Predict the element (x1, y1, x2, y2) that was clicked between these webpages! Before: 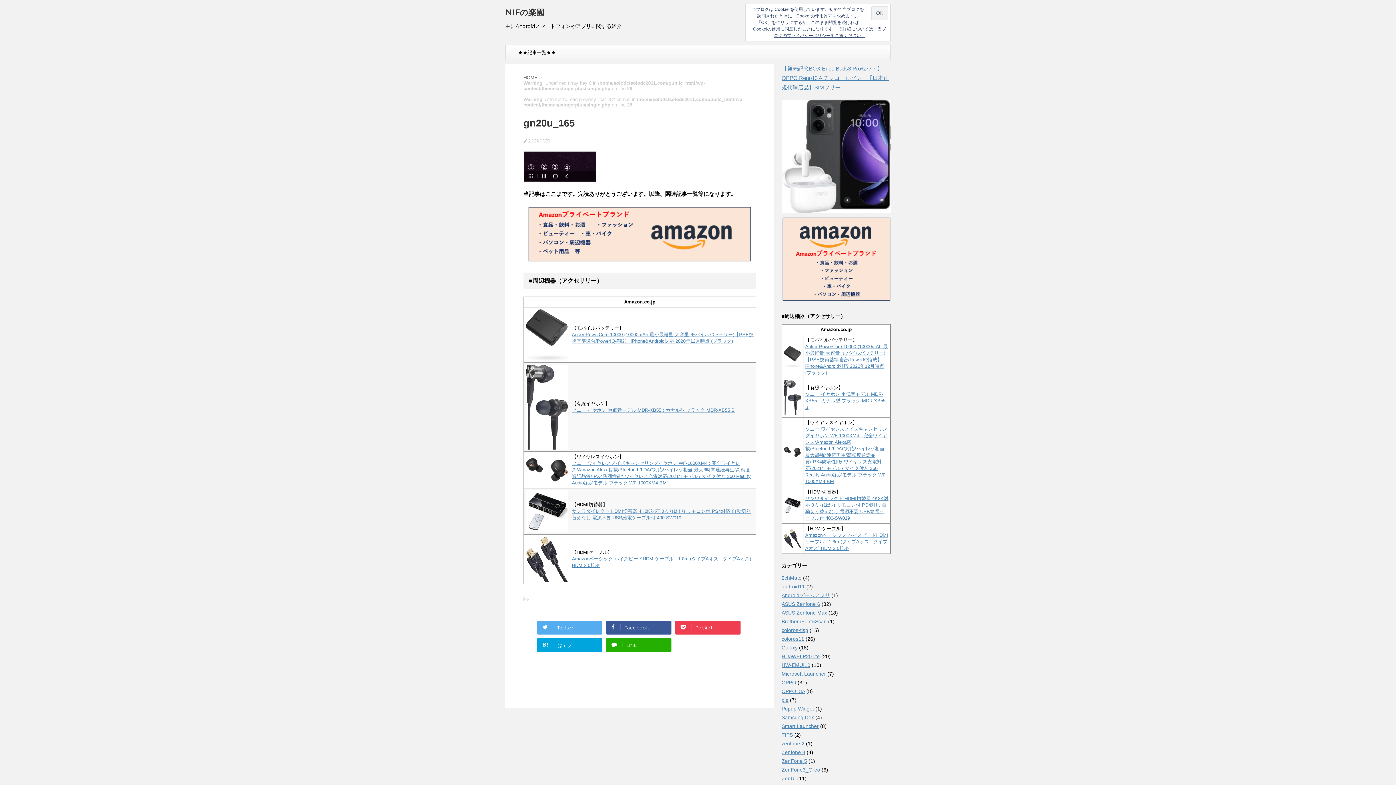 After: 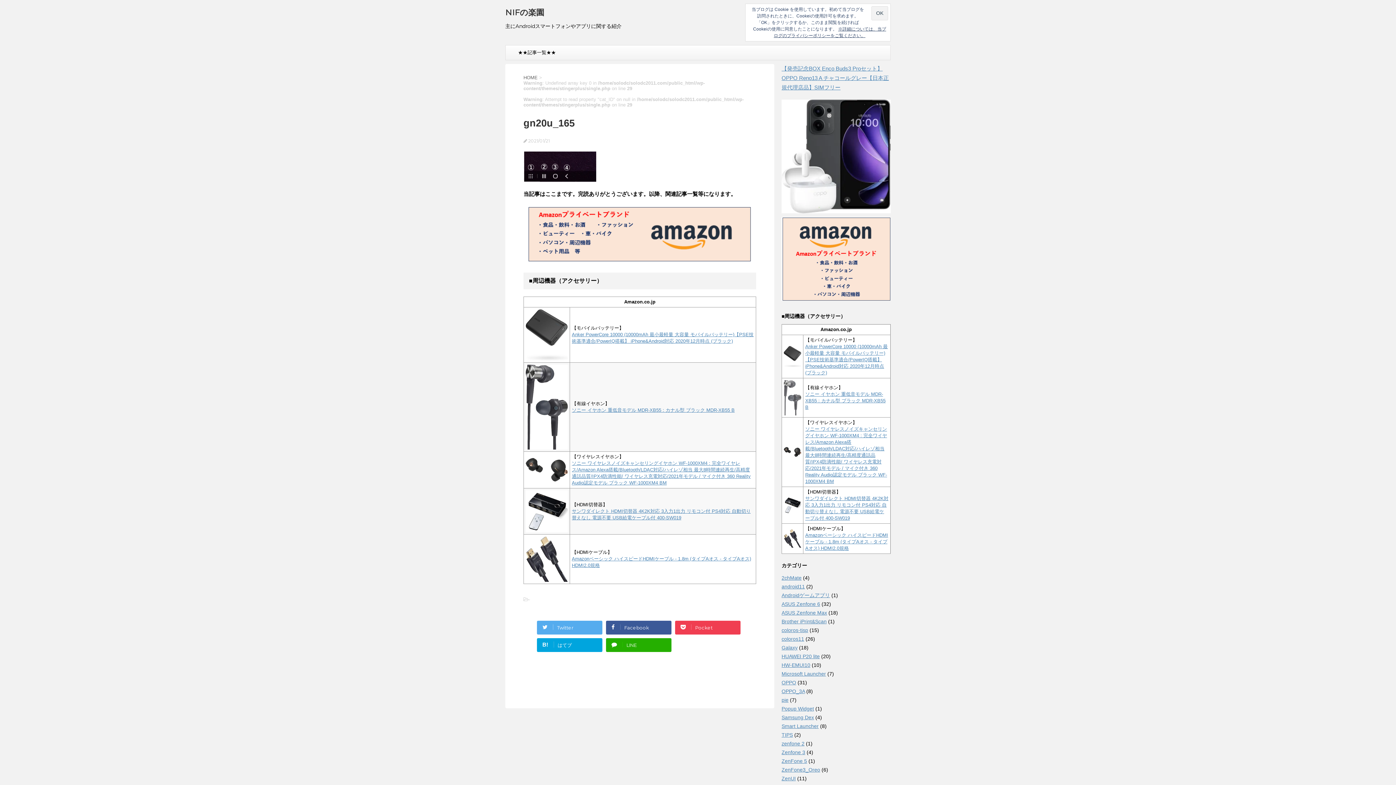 Action: bbox: (784, 409, 801, 414)